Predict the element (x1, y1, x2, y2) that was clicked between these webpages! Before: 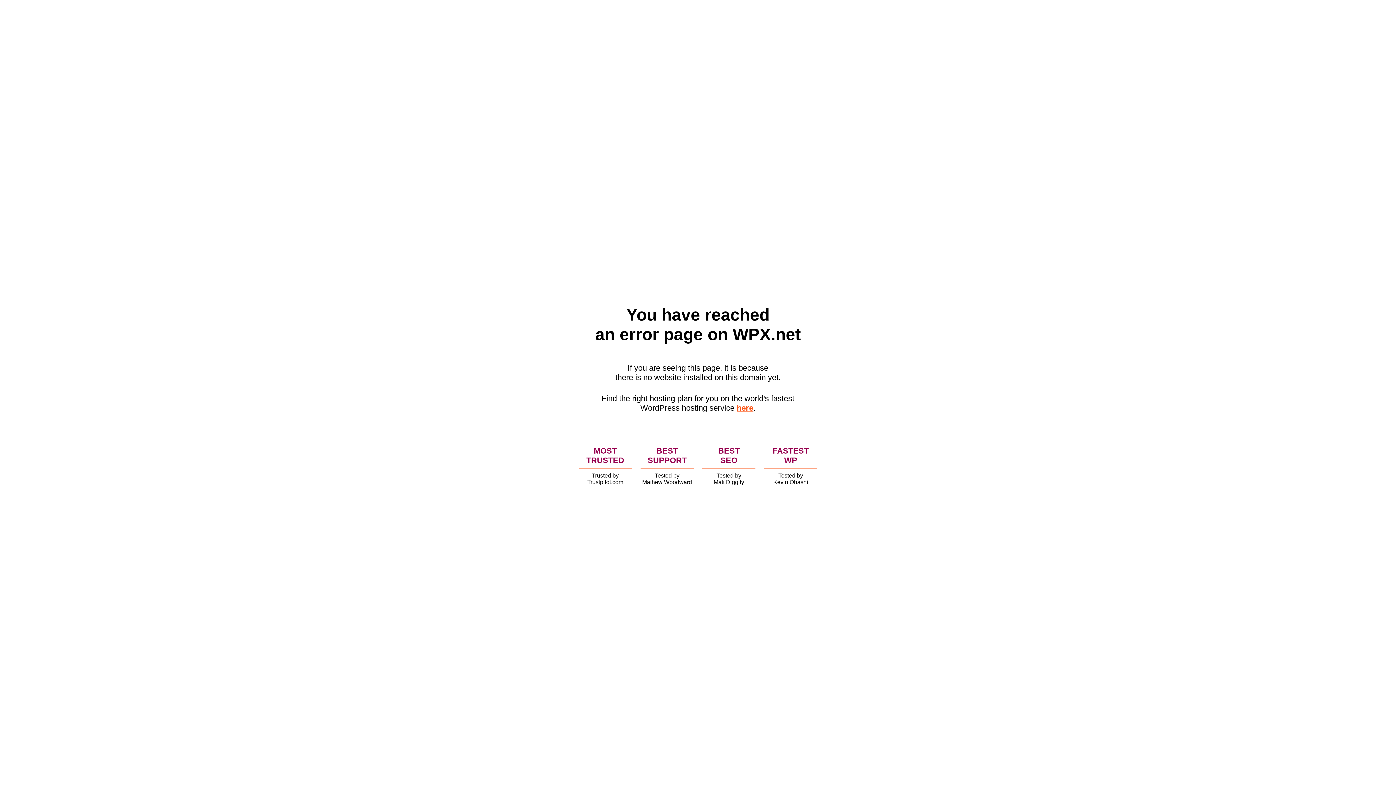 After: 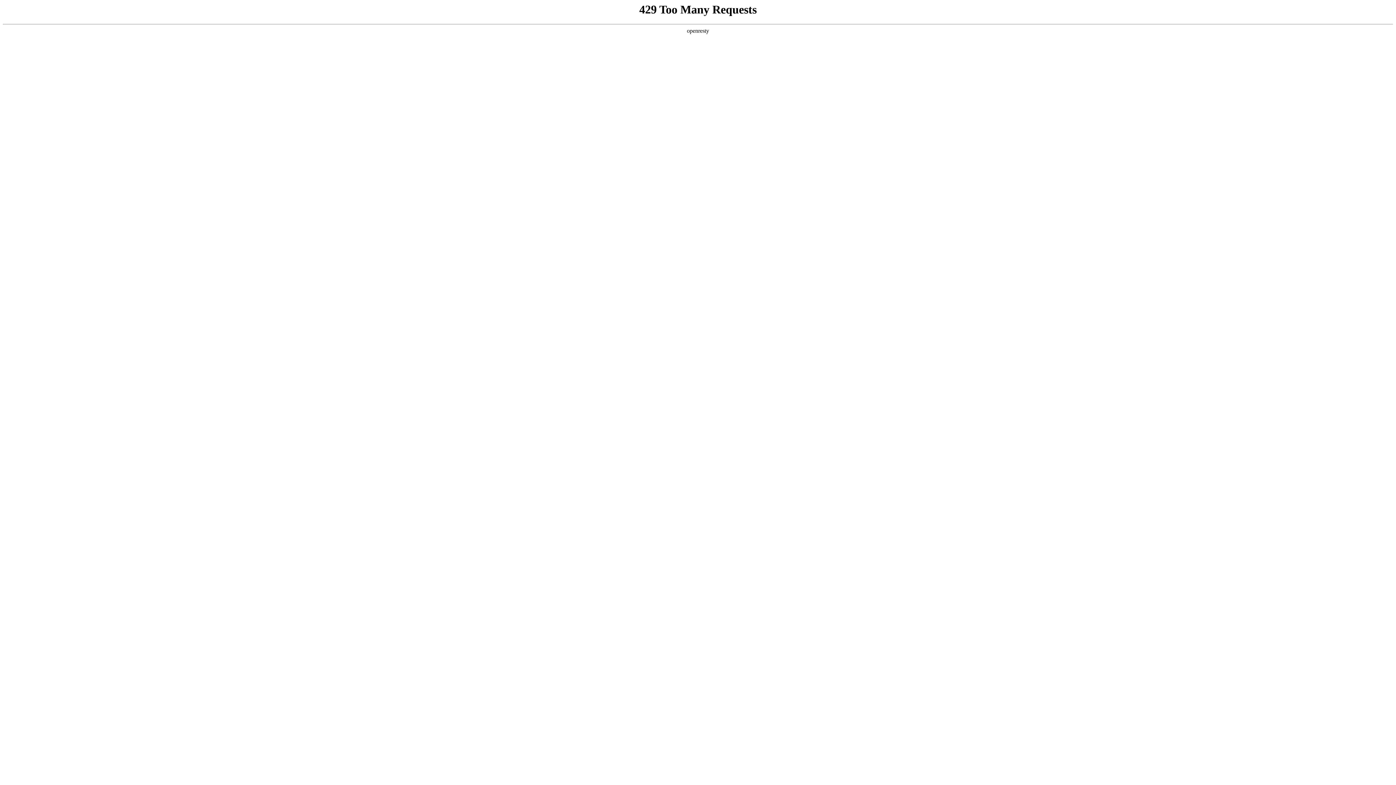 Action: bbox: (736, 403, 753, 412) label: here